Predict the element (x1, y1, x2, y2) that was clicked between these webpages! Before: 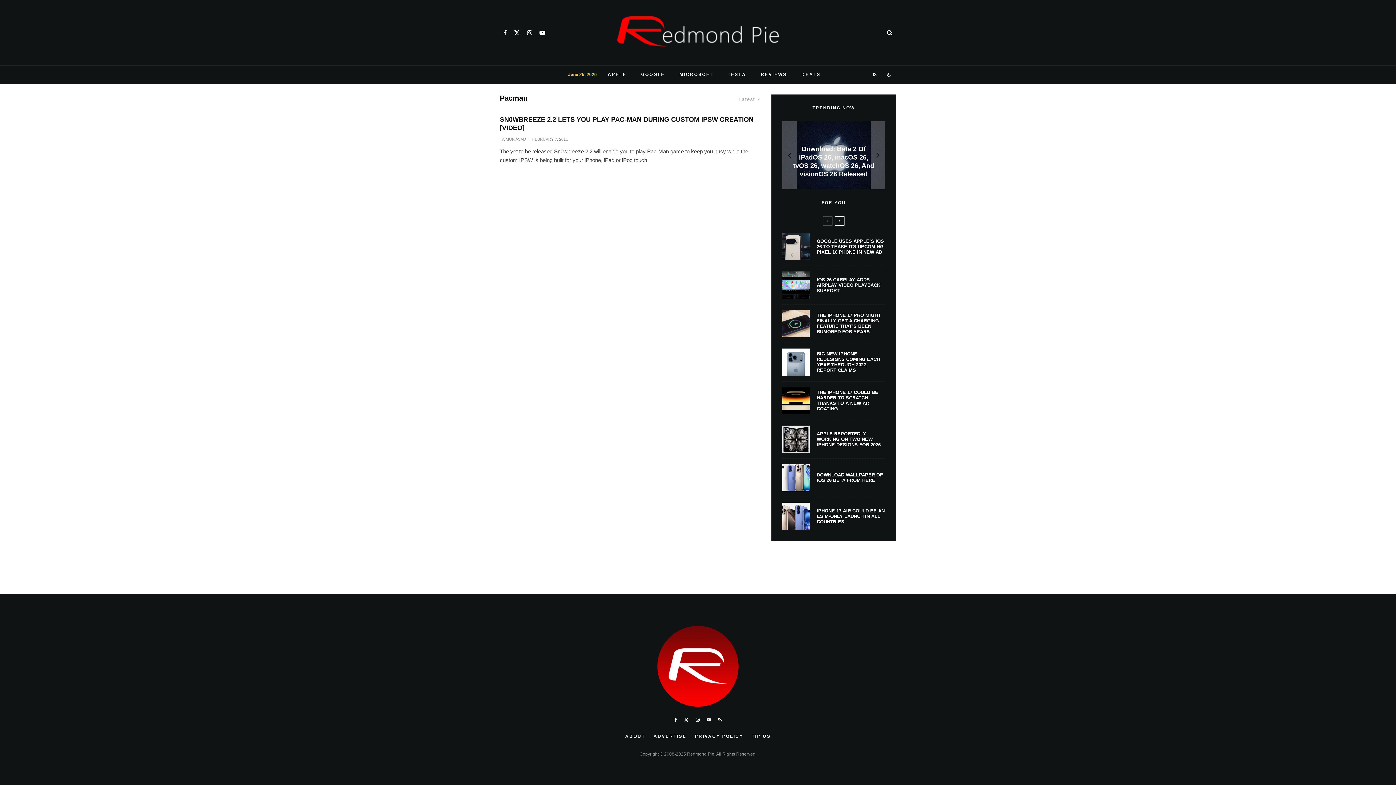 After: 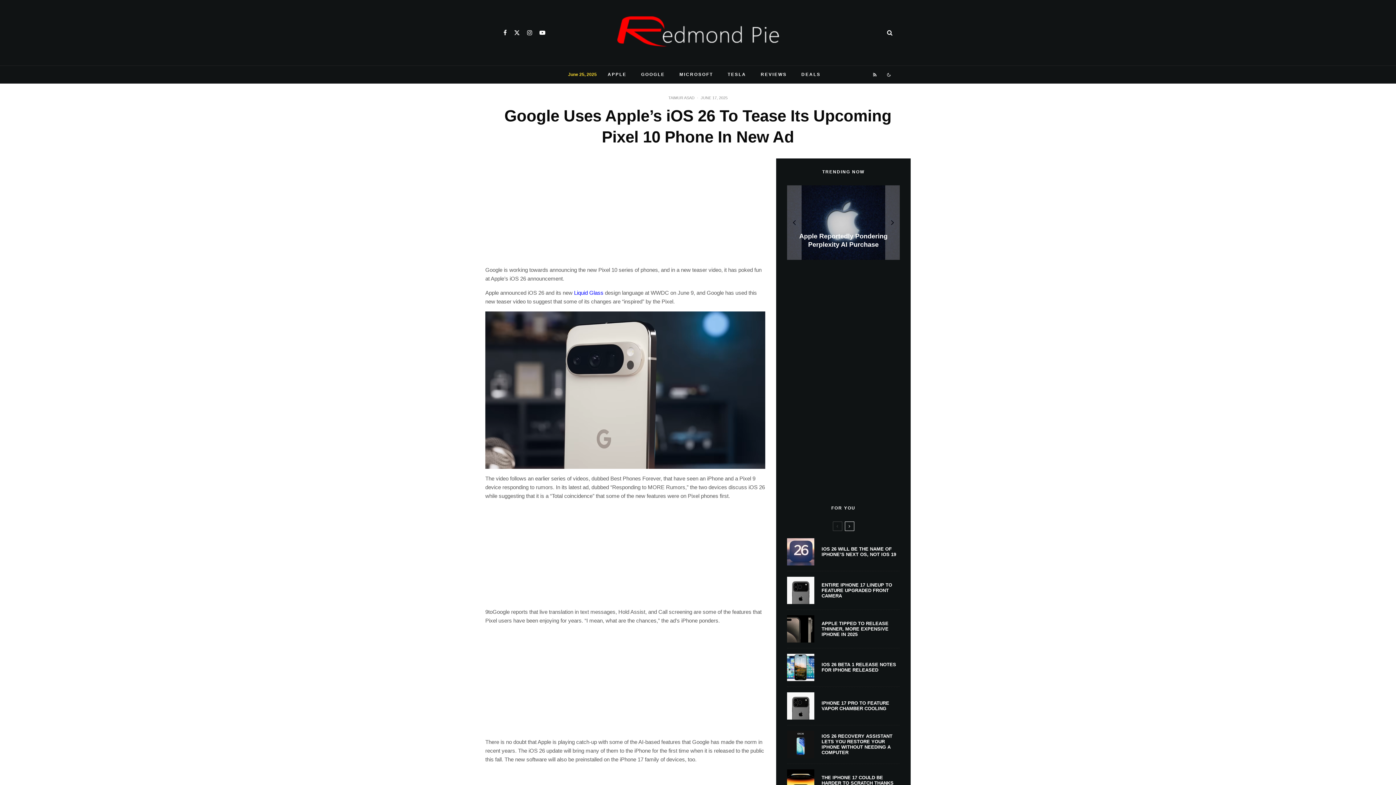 Action: bbox: (782, 233, 809, 260)